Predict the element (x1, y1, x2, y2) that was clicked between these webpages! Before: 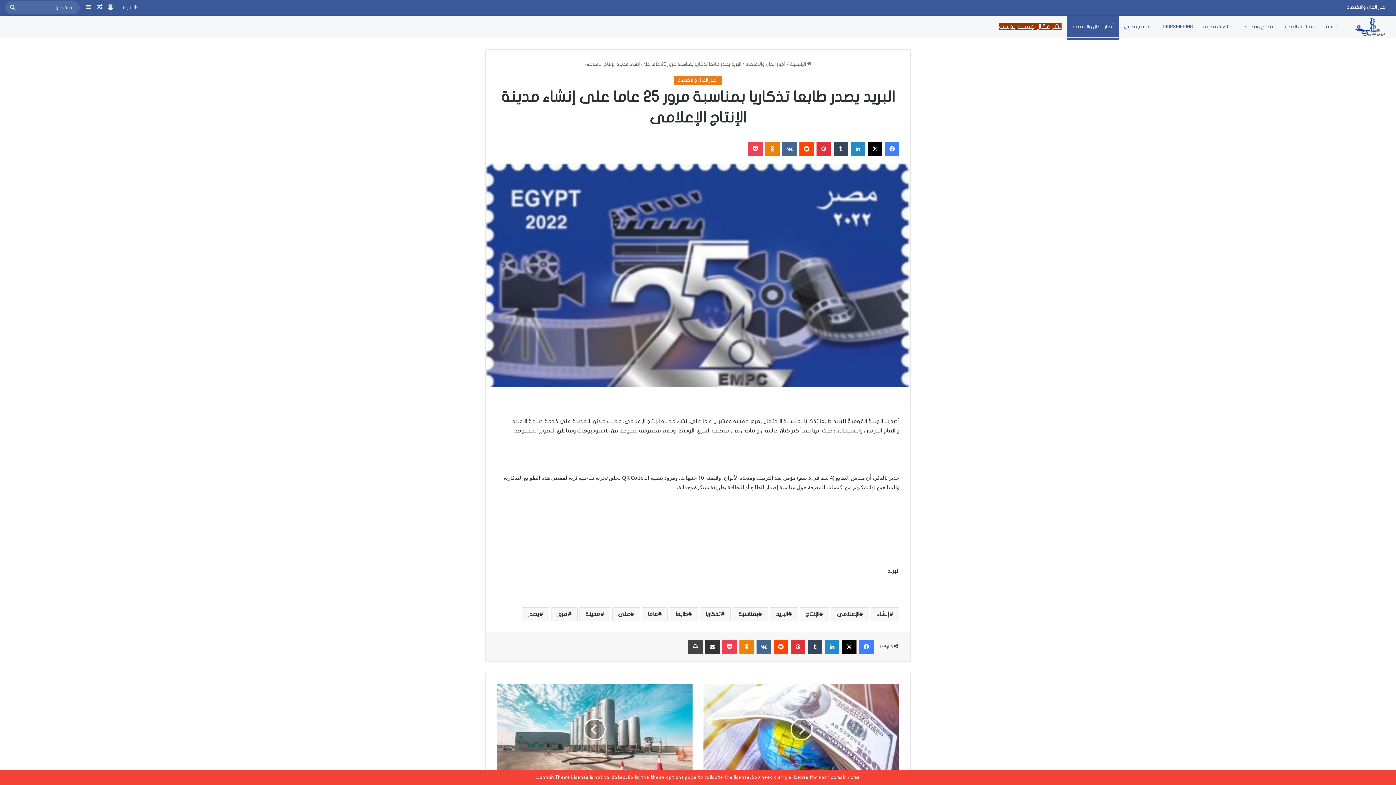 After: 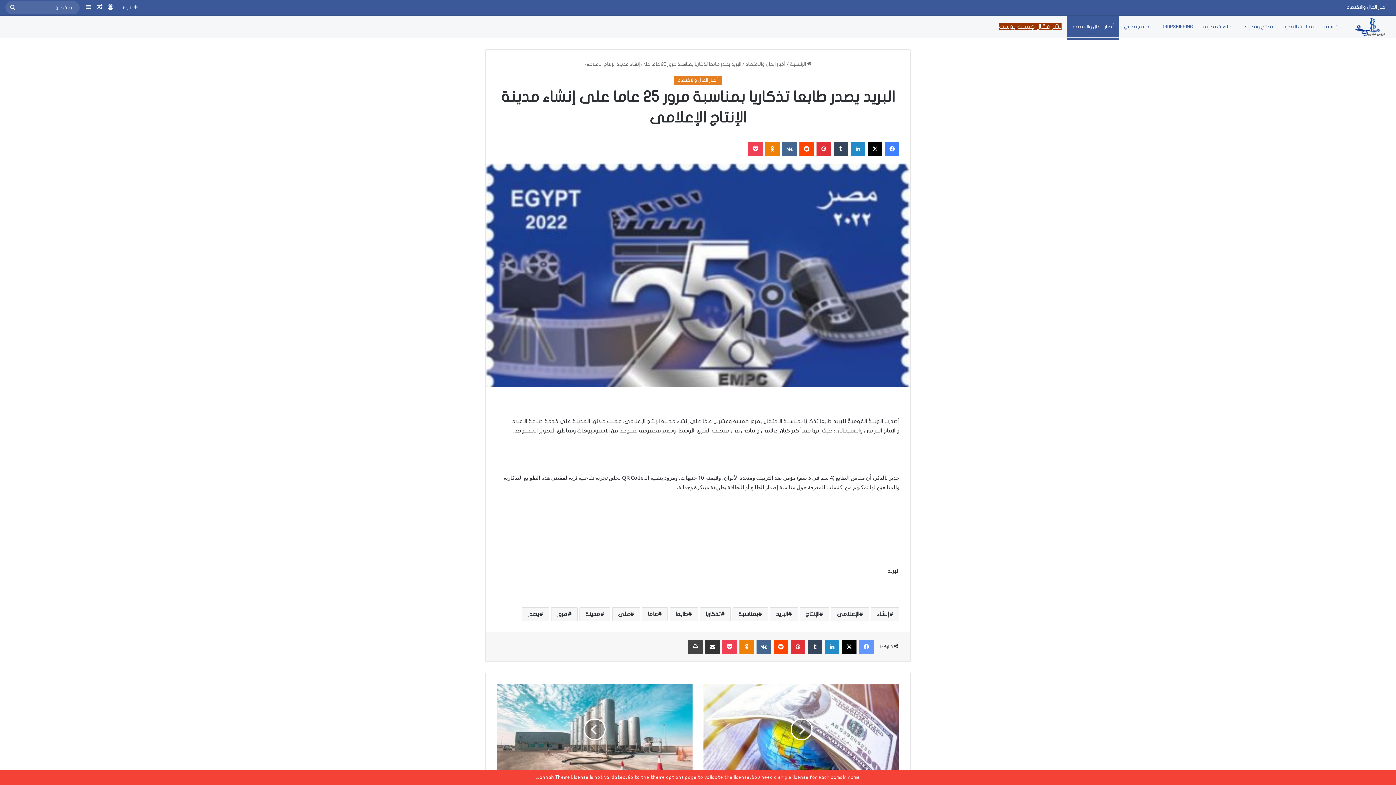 Action: bbox: (859, 639, 873, 654) label: فيسبوك